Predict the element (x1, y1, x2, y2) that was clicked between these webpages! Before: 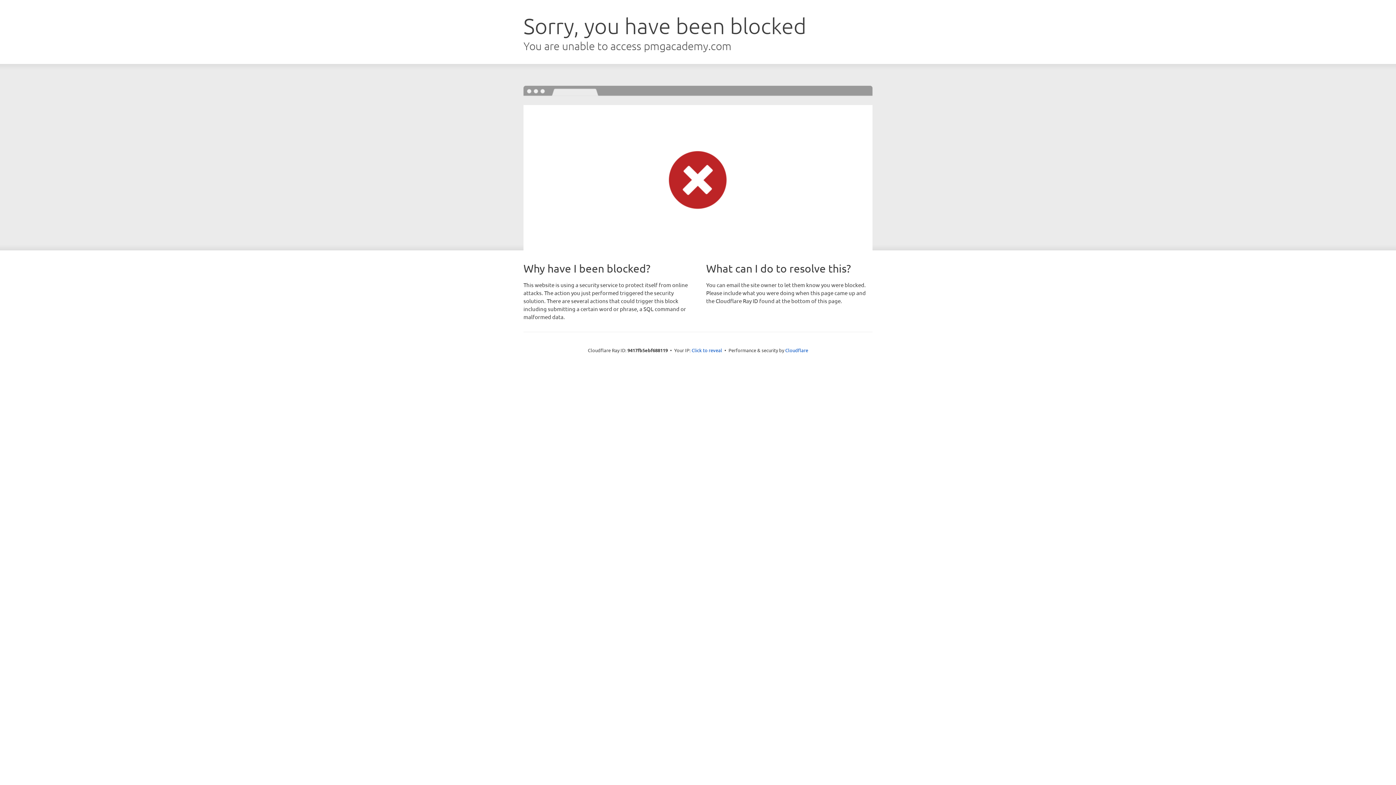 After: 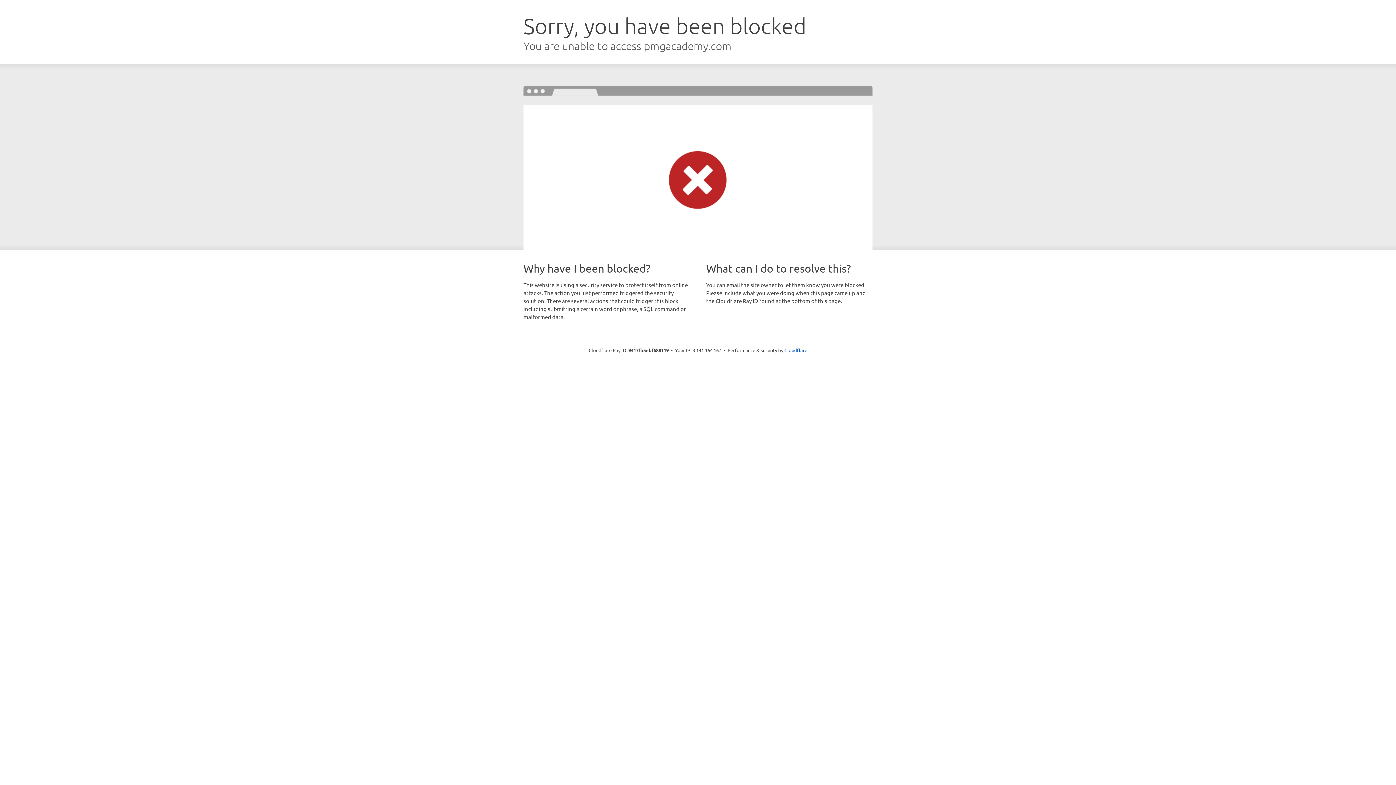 Action: bbox: (691, 346, 722, 353) label: Click to reveal